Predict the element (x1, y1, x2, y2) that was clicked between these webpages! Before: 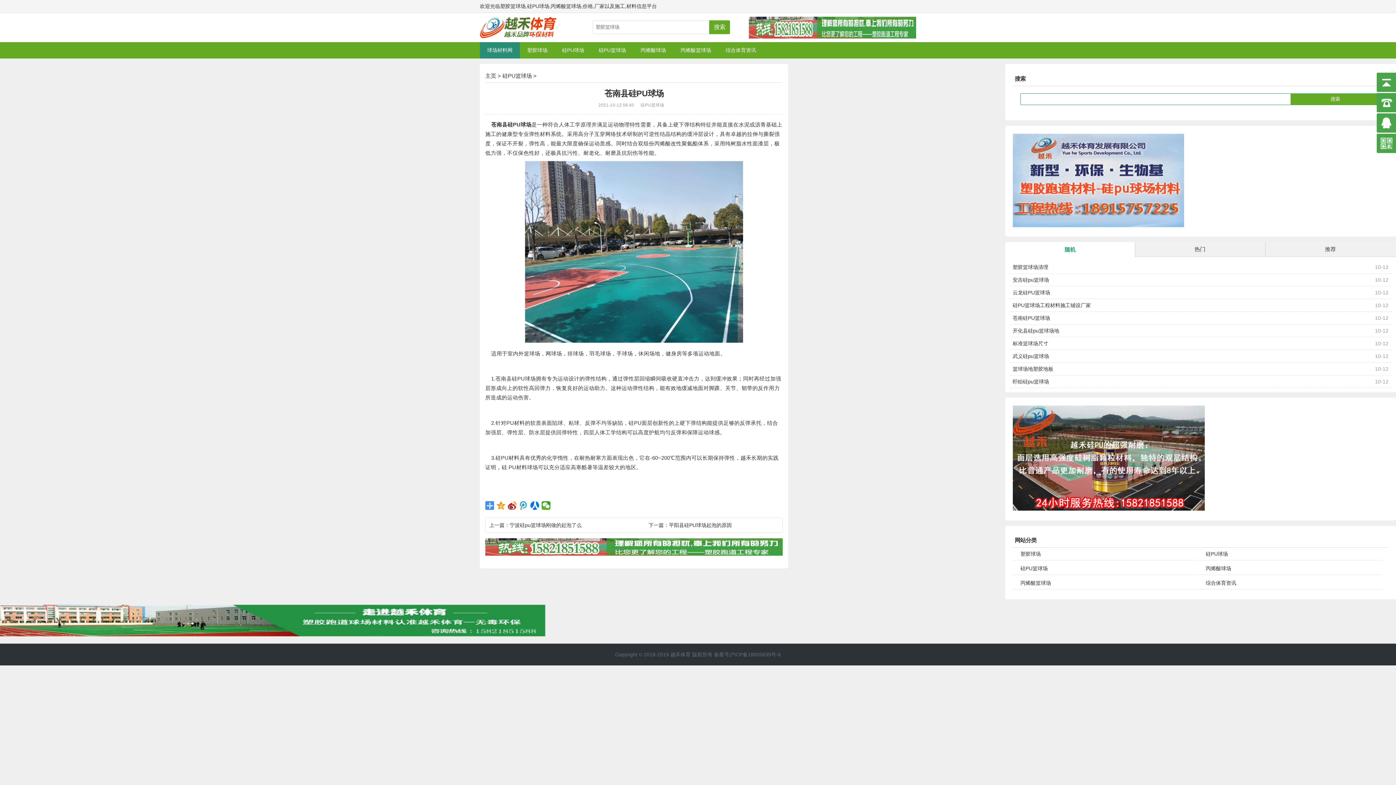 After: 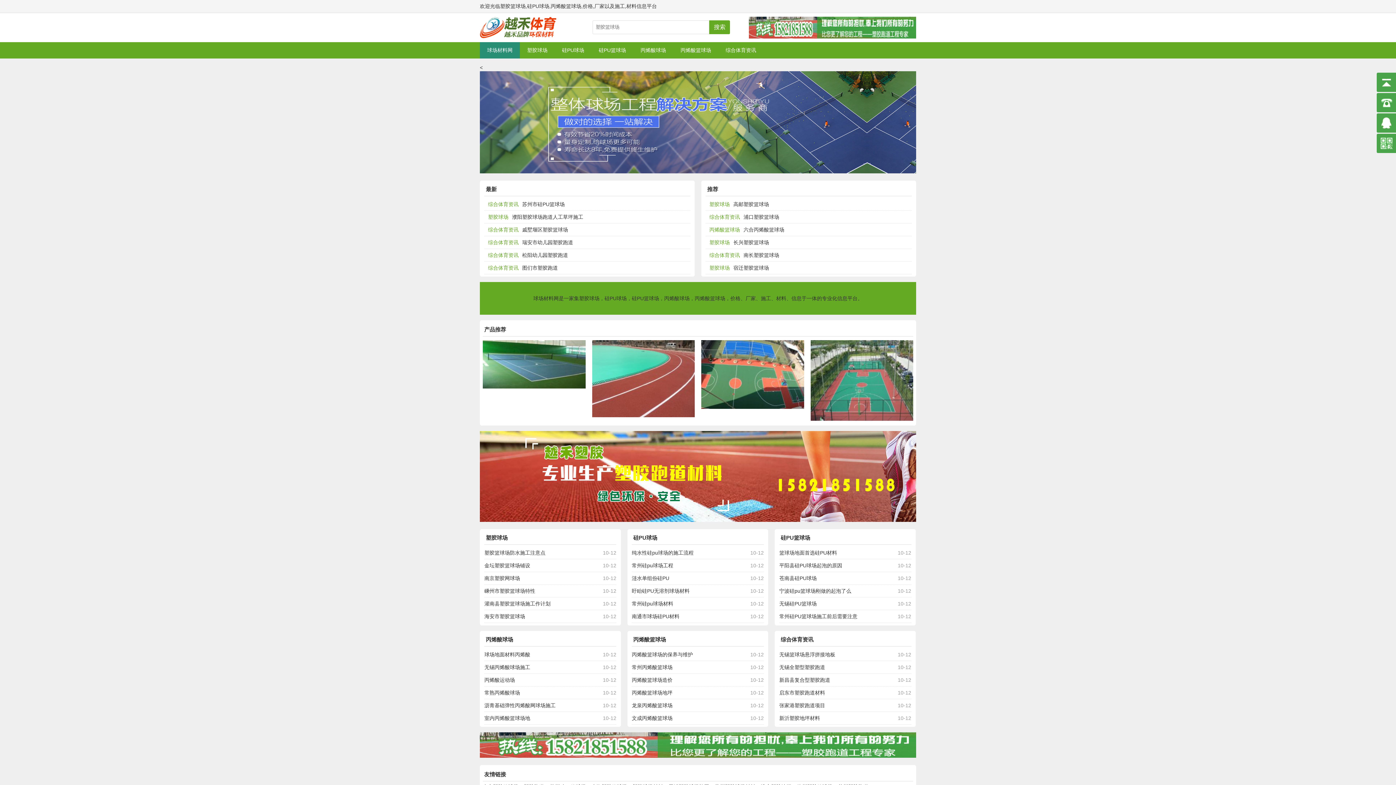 Action: bbox: (485, 72, 496, 78) label: 主页